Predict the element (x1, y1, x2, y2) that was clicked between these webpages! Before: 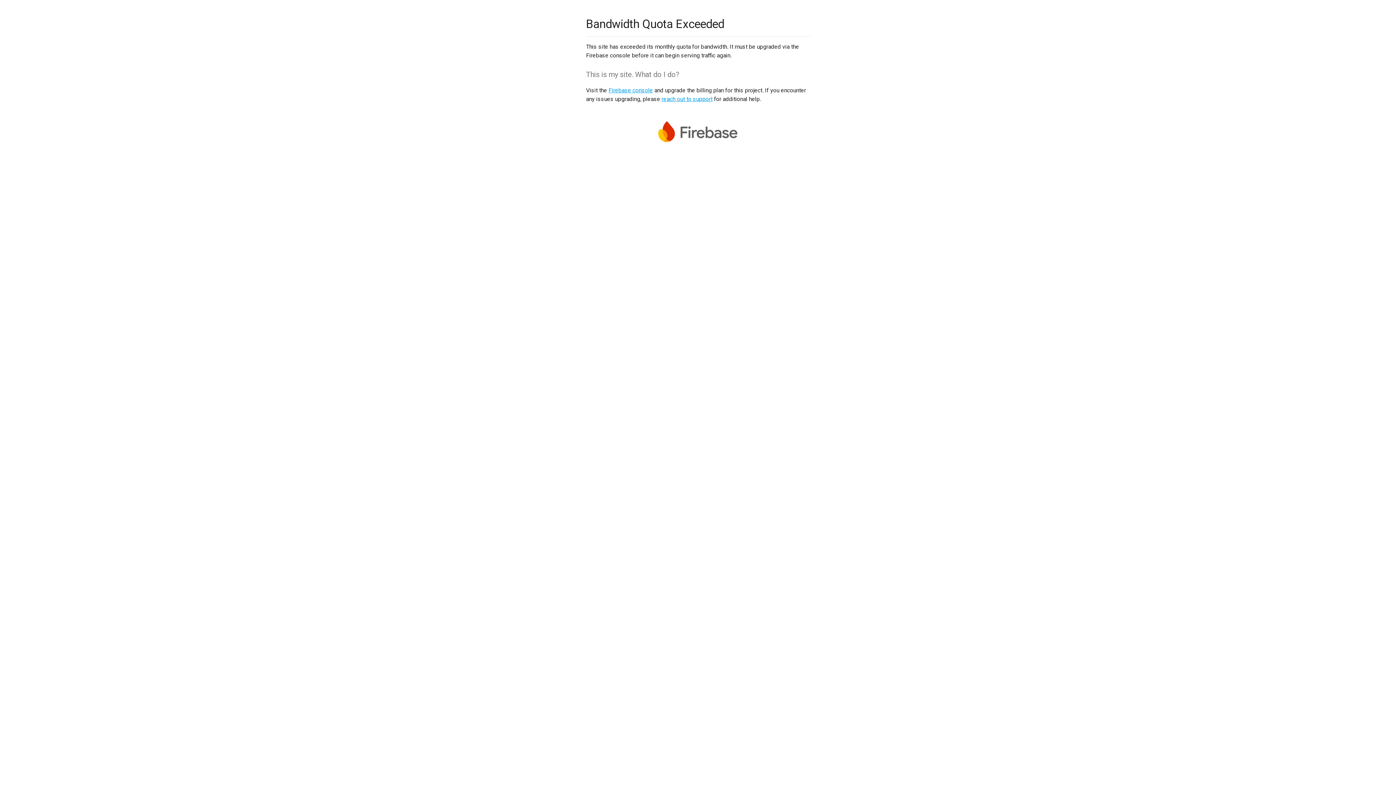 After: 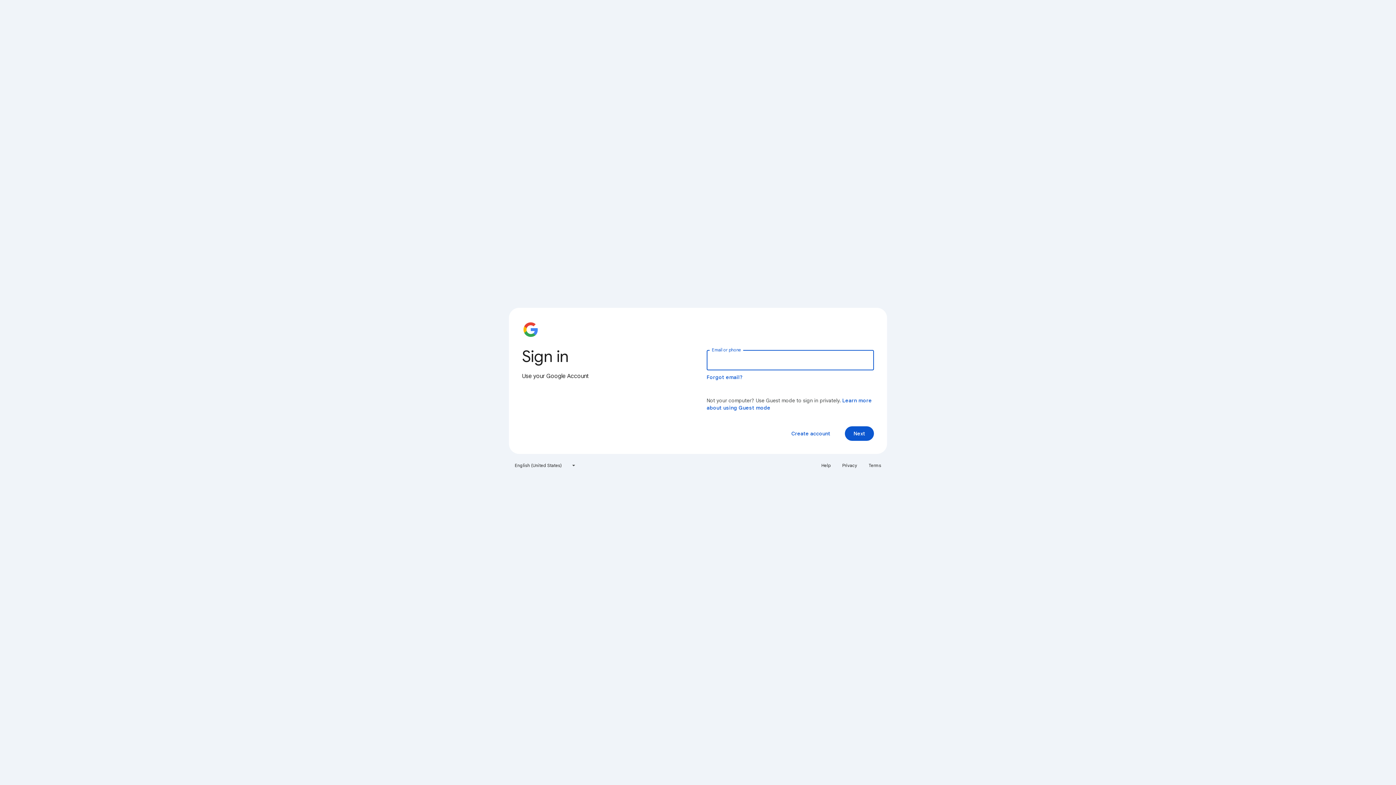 Action: bbox: (608, 86, 653, 93) label: Firebase console